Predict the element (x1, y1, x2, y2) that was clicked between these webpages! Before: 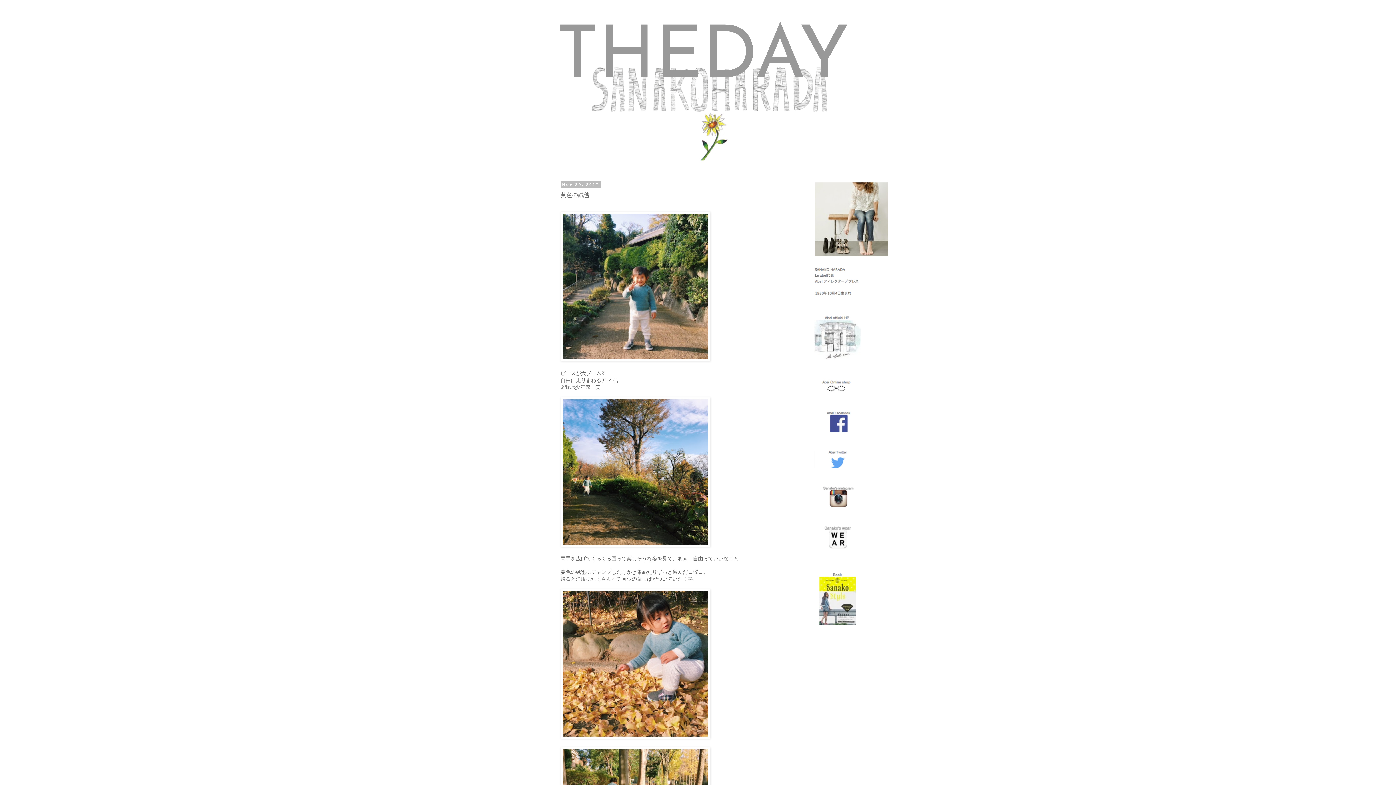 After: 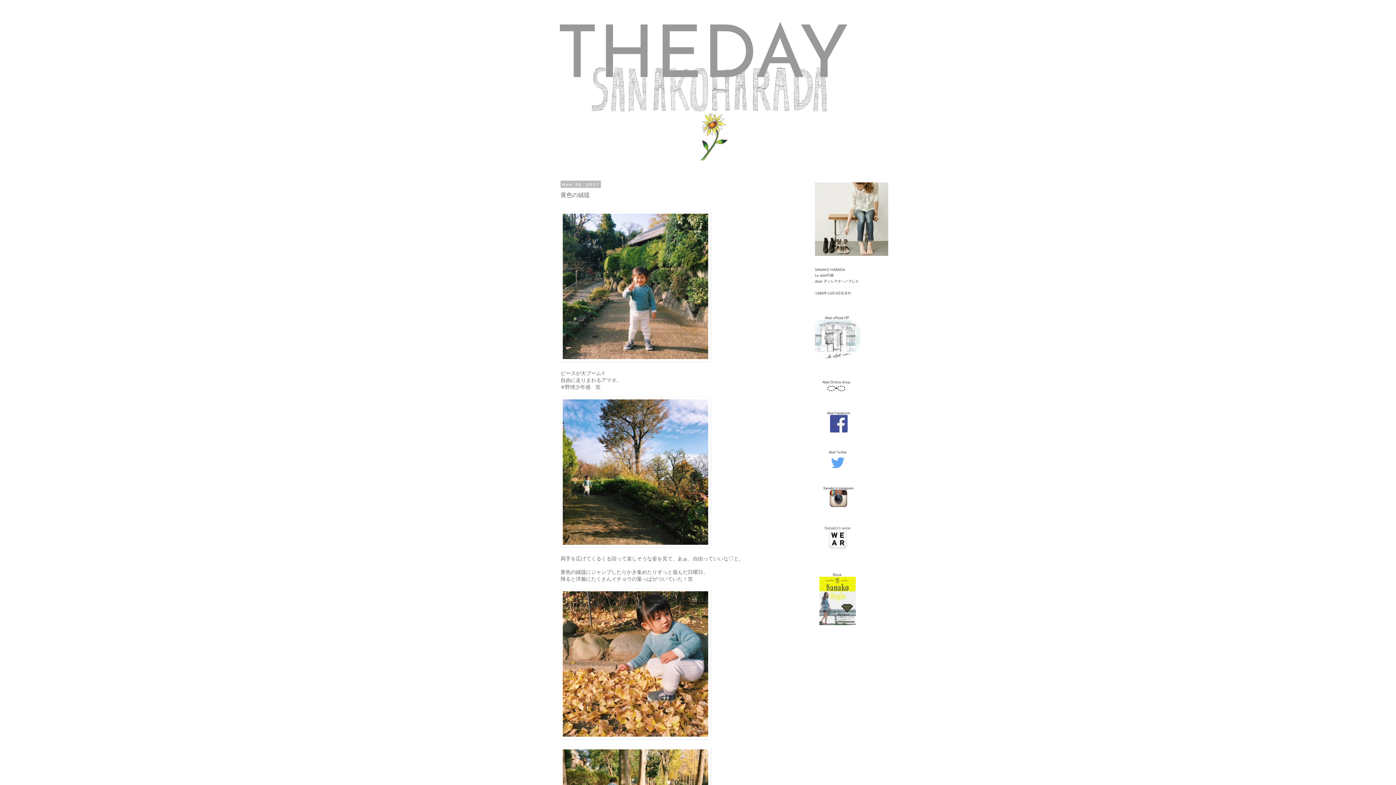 Action: bbox: (814, 503, 861, 508)